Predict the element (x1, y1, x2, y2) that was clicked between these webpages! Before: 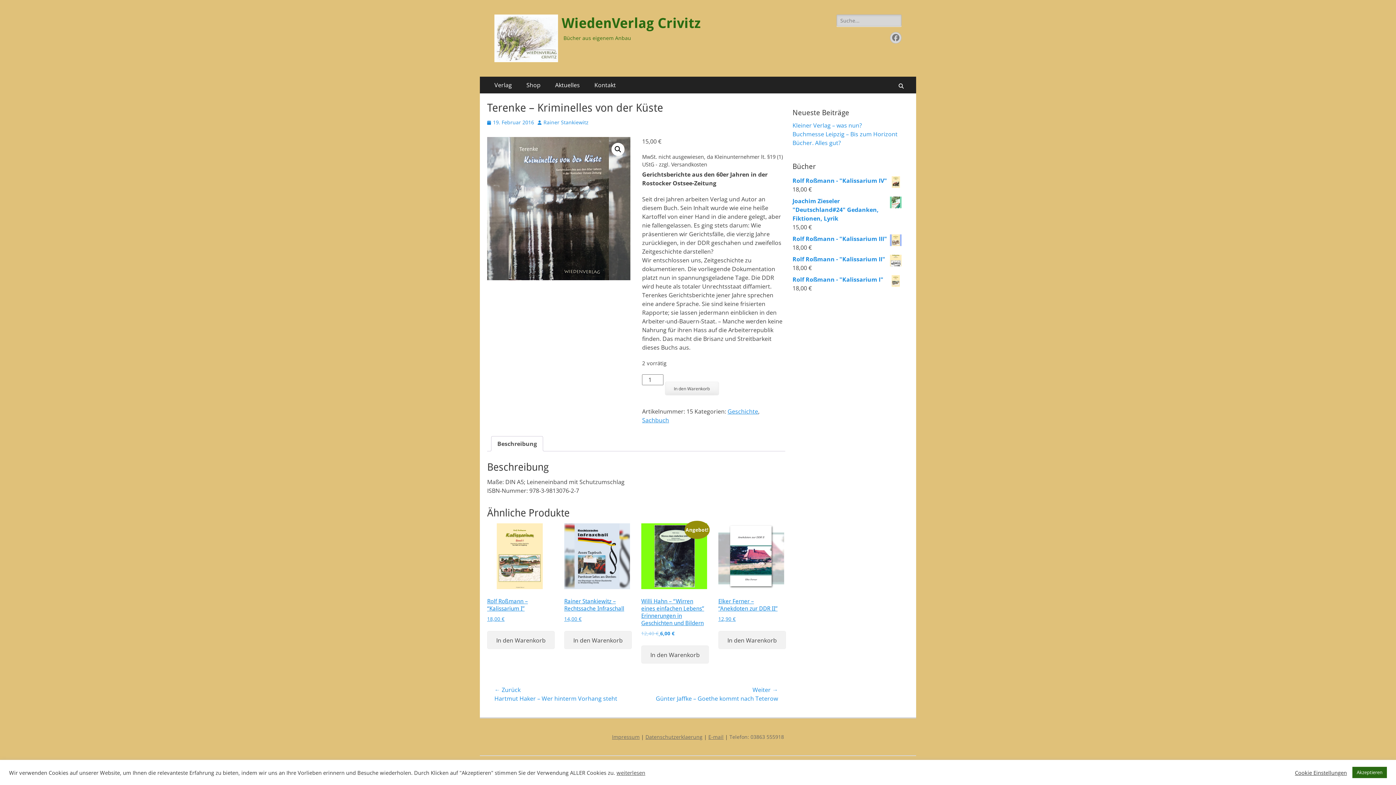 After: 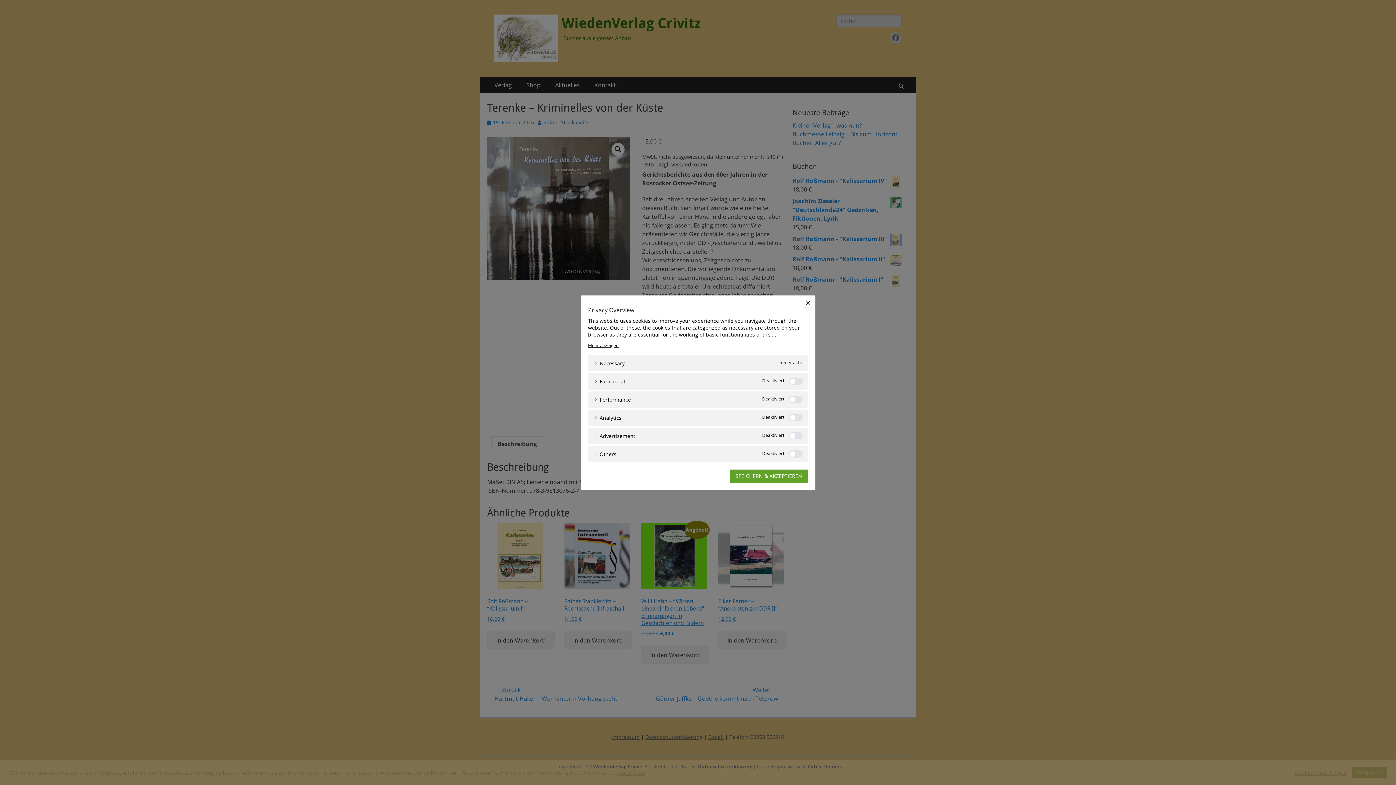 Action: label: Cookie Einstellungen bbox: (1295, 769, 1347, 776)